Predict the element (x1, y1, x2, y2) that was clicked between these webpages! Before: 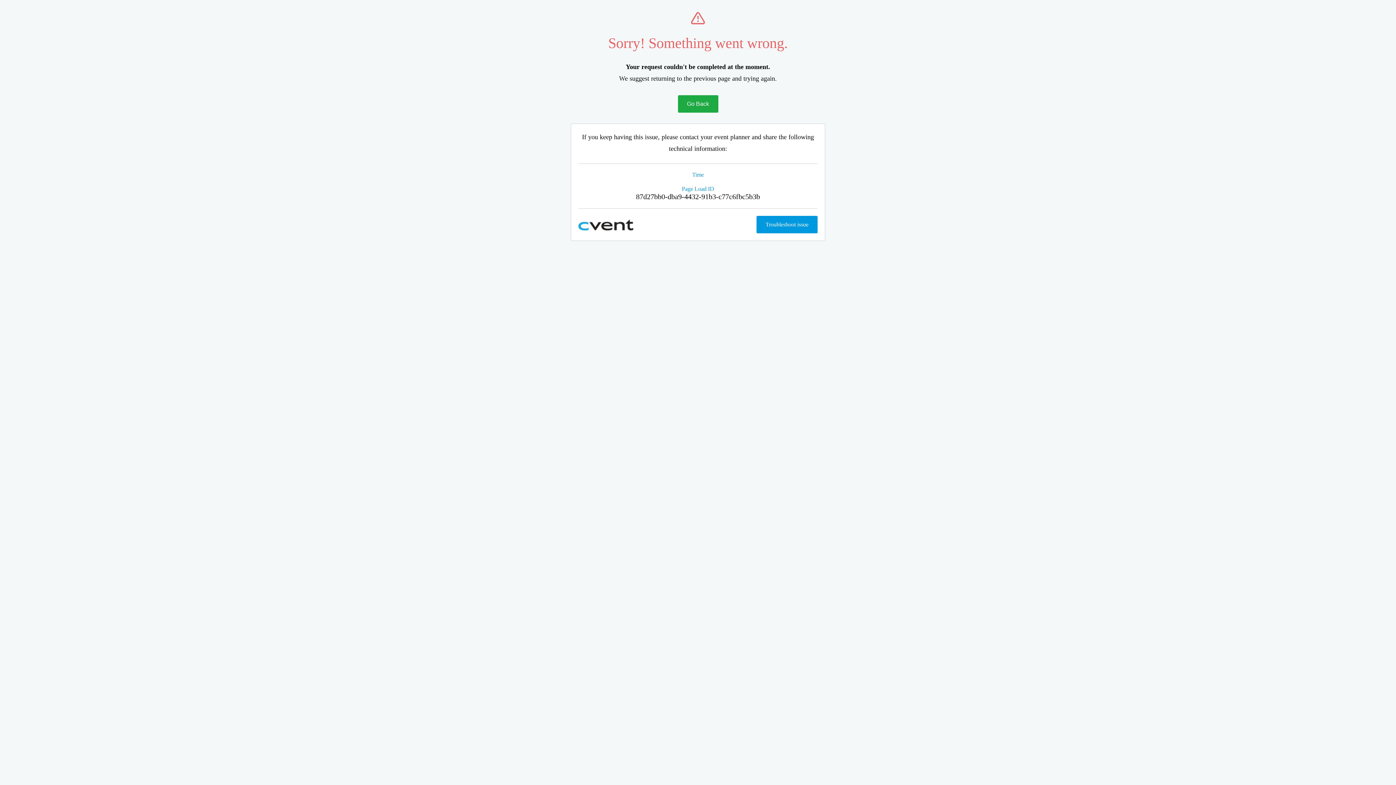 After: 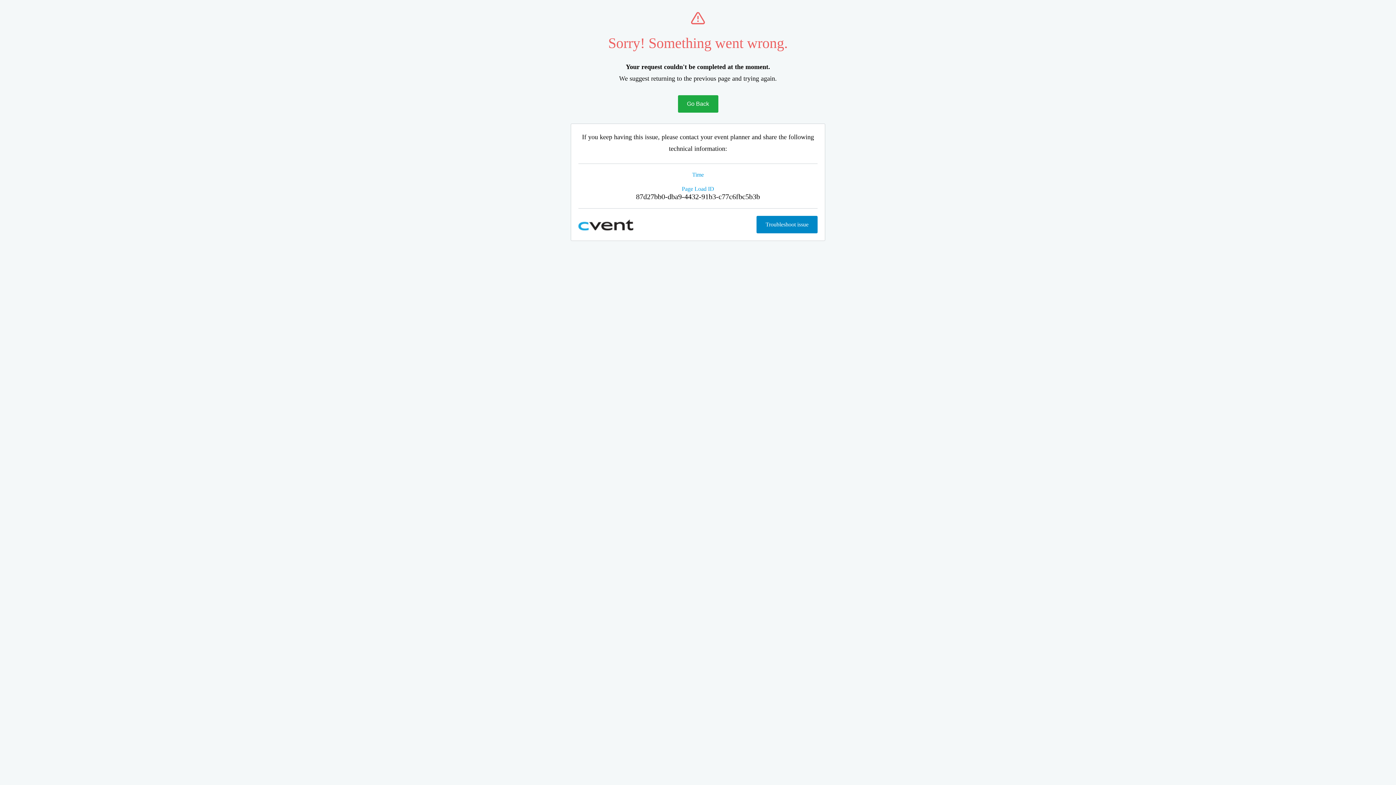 Action: label: Troubleshoot issue bbox: (756, 216, 817, 233)